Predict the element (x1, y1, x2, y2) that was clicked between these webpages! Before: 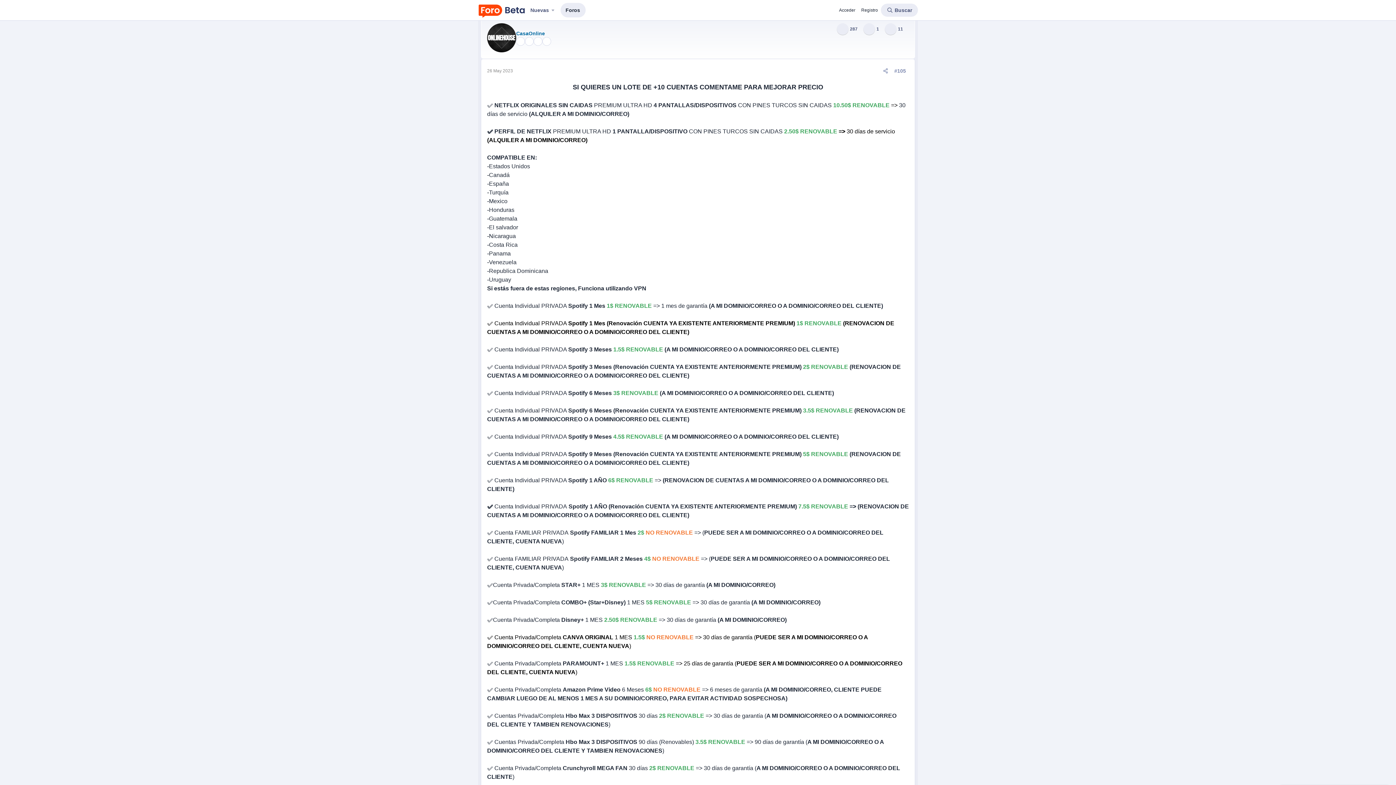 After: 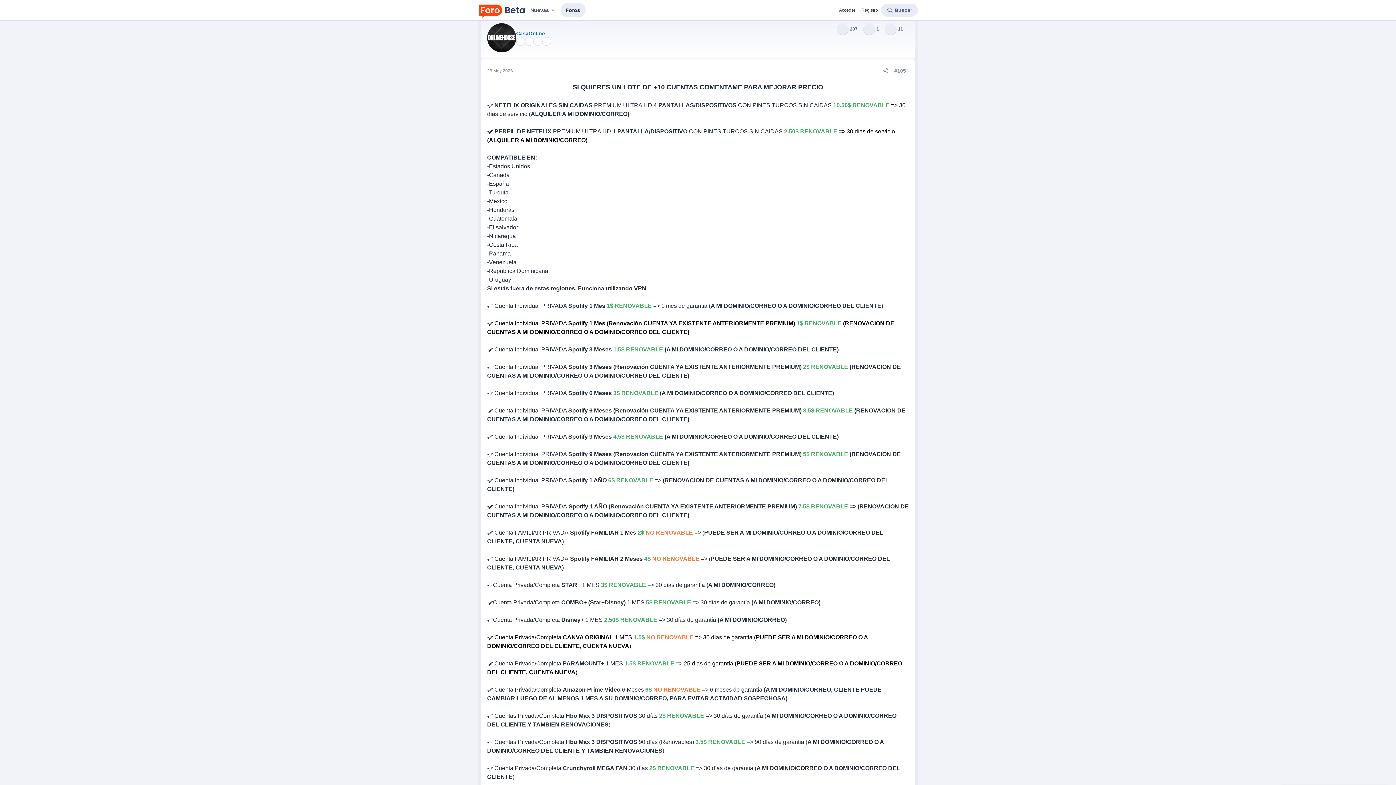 Action: label: #105 bbox: (891, 65, 909, 76)